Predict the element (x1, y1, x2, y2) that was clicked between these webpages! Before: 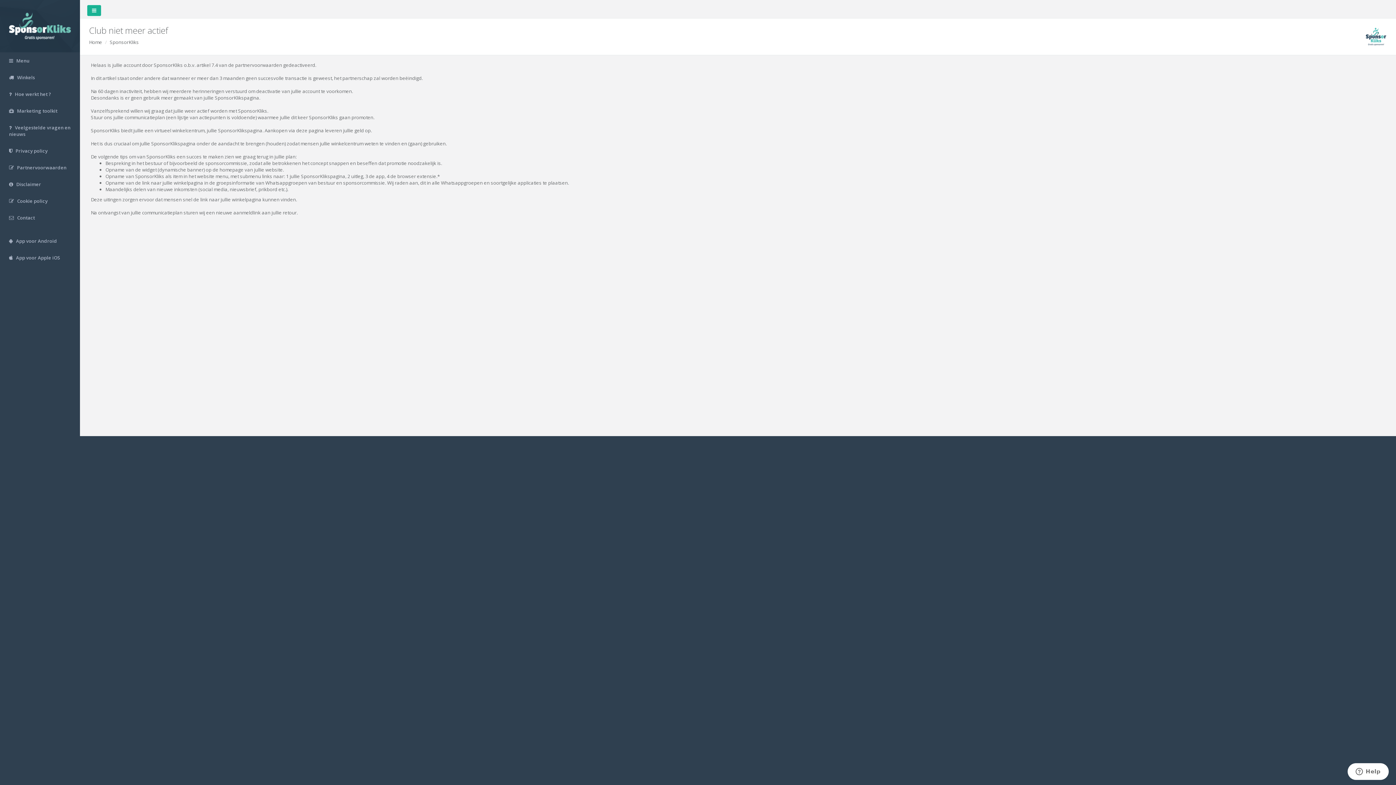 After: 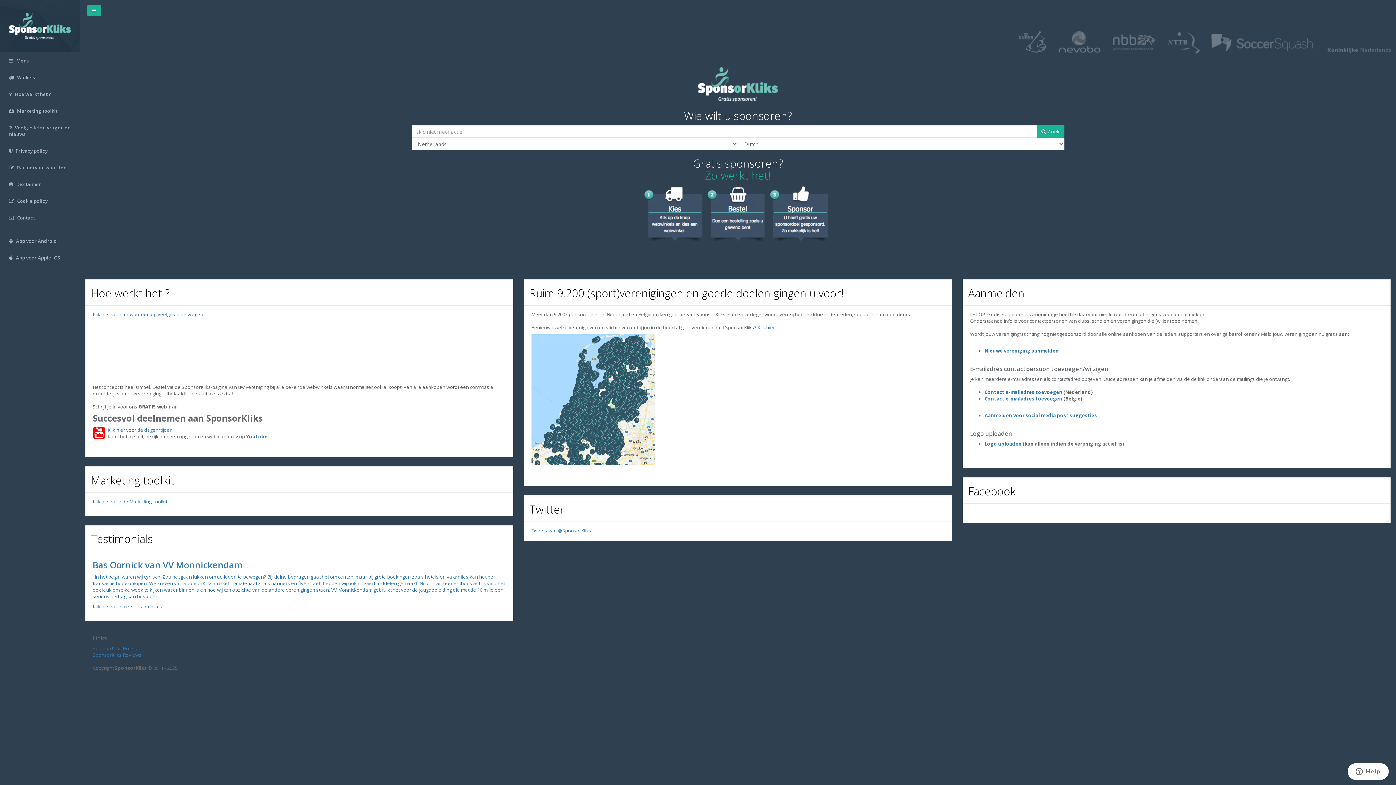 Action: bbox: (89, 38, 102, 45) label: Home